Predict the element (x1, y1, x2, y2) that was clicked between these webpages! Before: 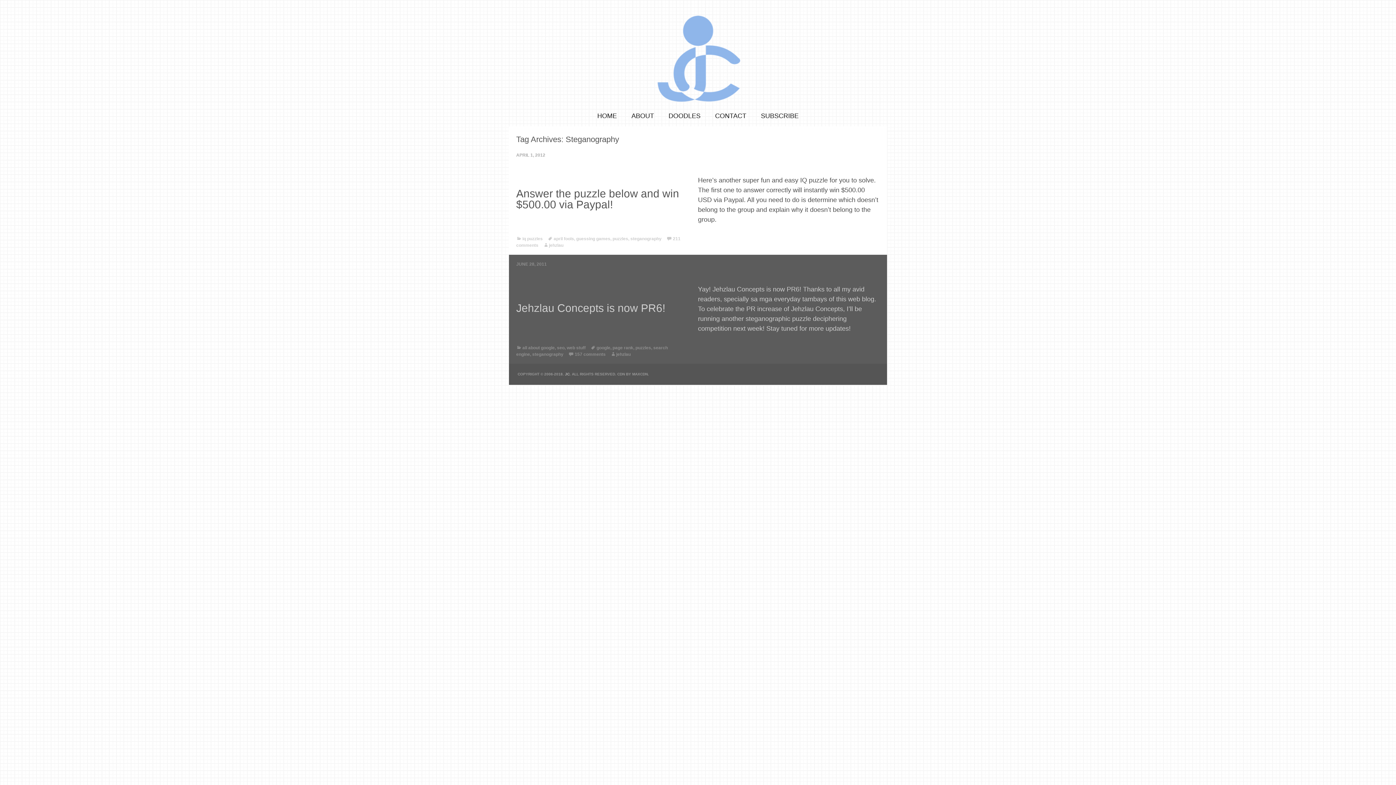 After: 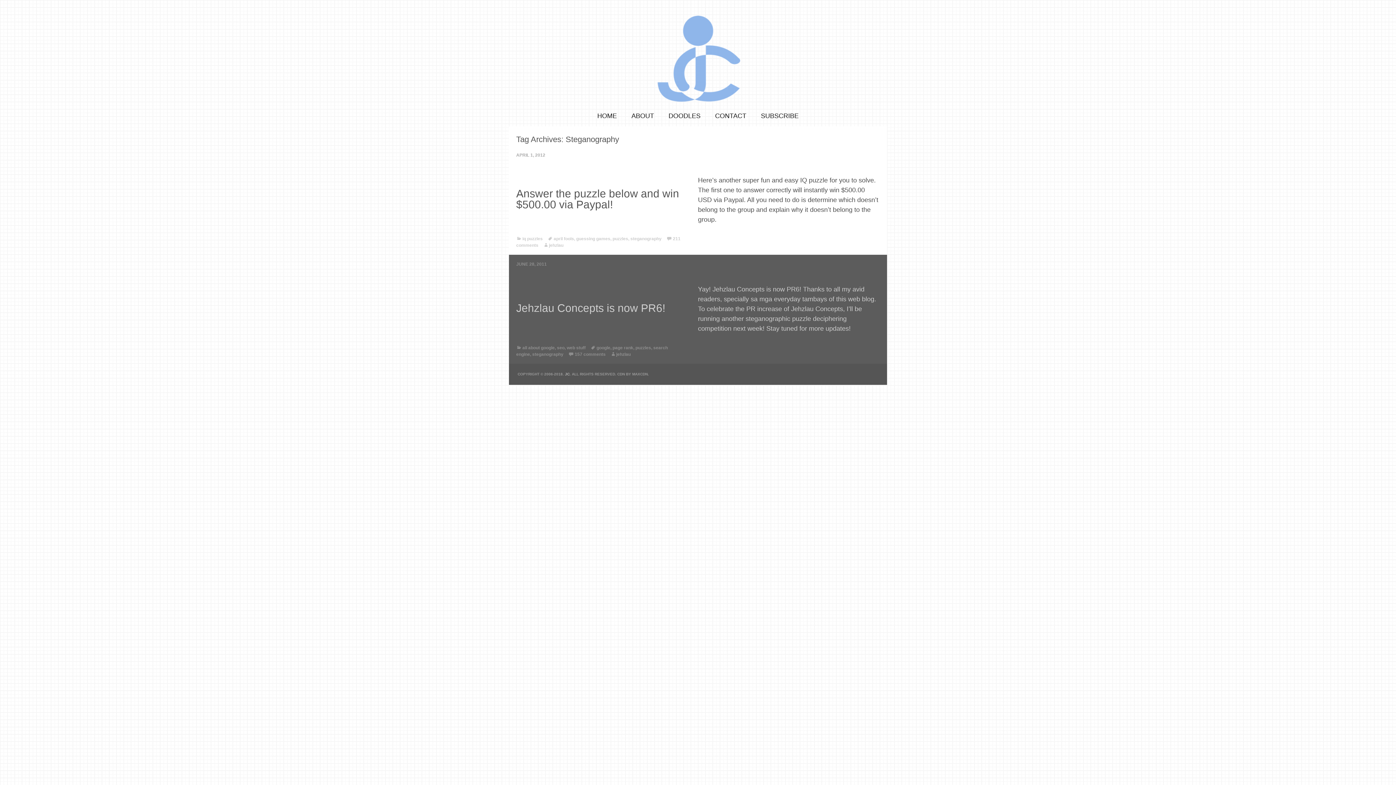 Action: label: steganography bbox: (532, 352, 563, 357)